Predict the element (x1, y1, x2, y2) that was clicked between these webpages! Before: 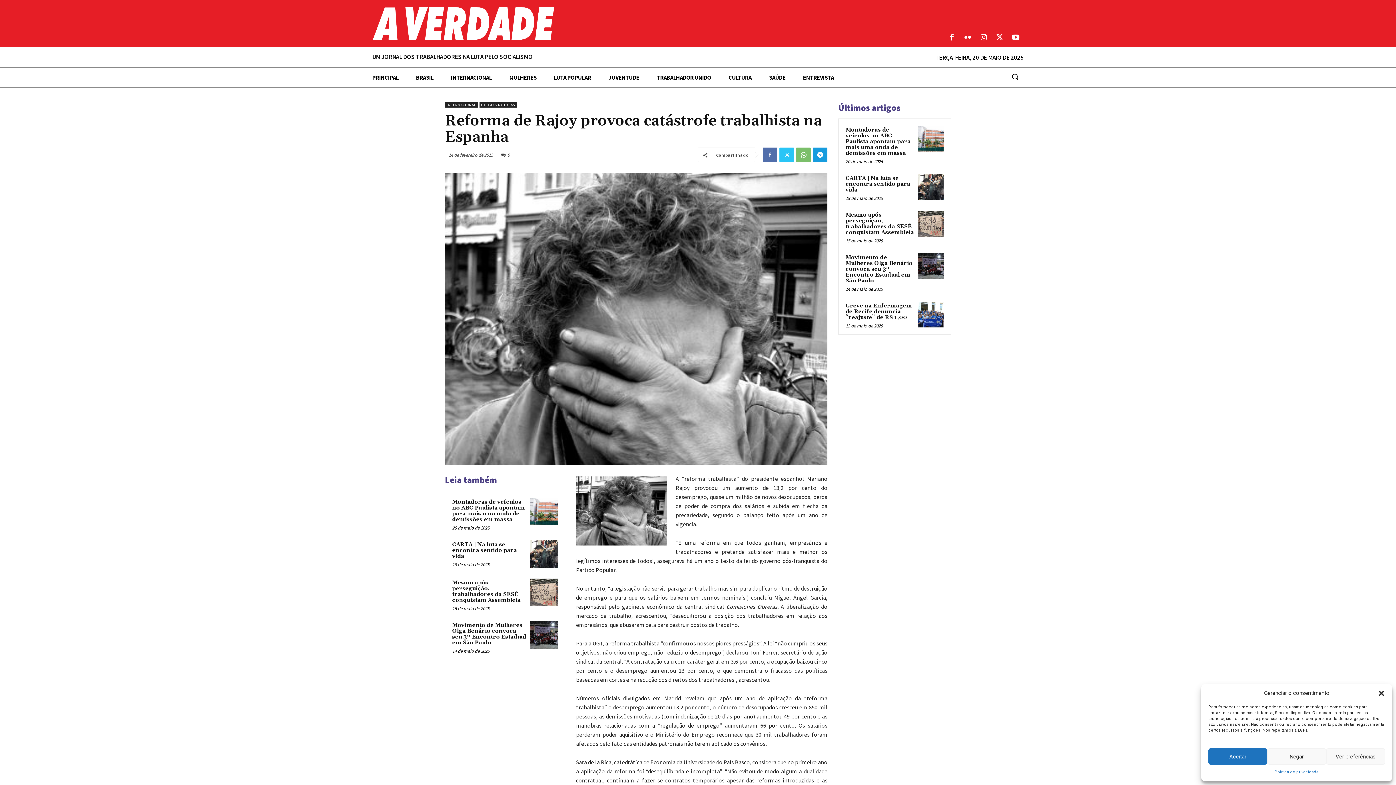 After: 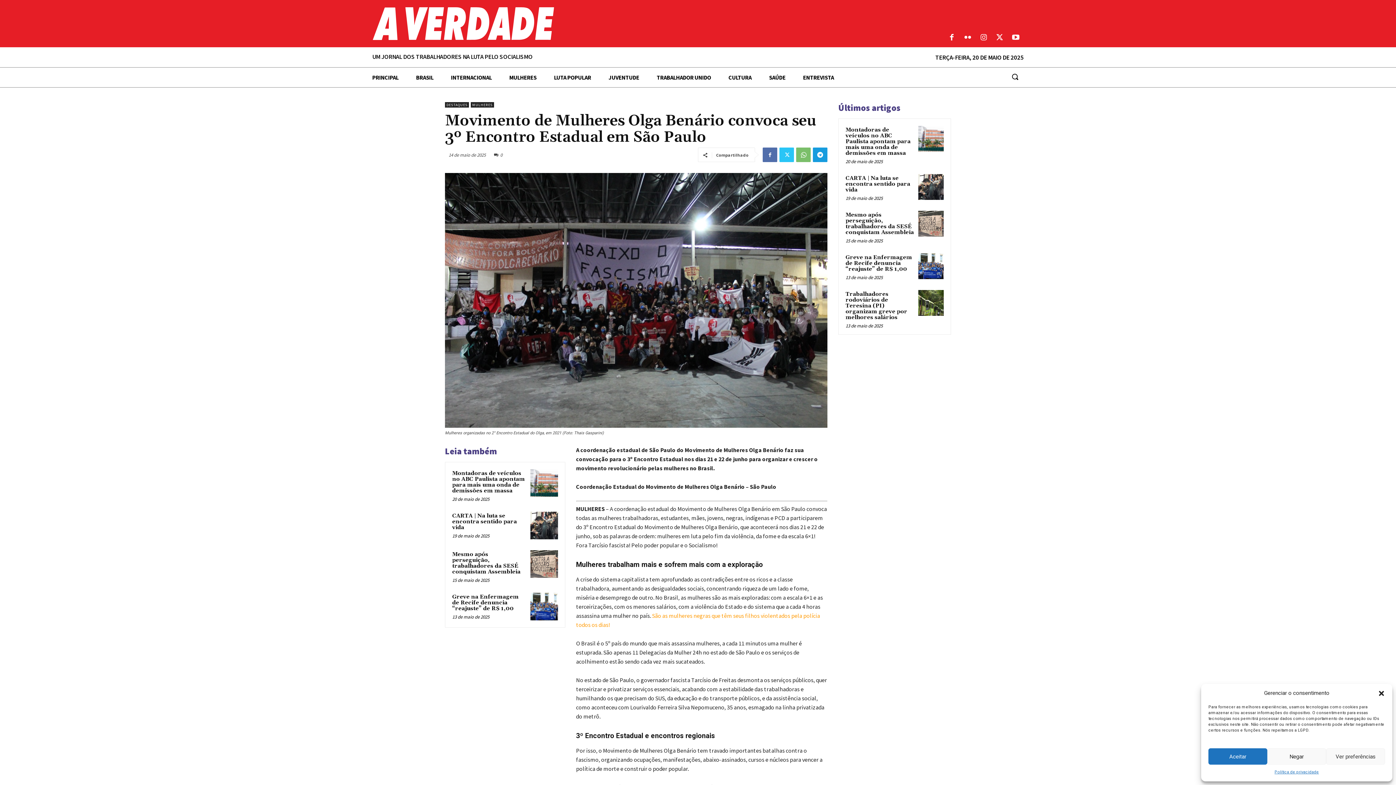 Action: label: Movimento de Mulheres Olga Benário convoca seu 3º Encontro Estadual em São Paulo bbox: (845, 254, 912, 284)